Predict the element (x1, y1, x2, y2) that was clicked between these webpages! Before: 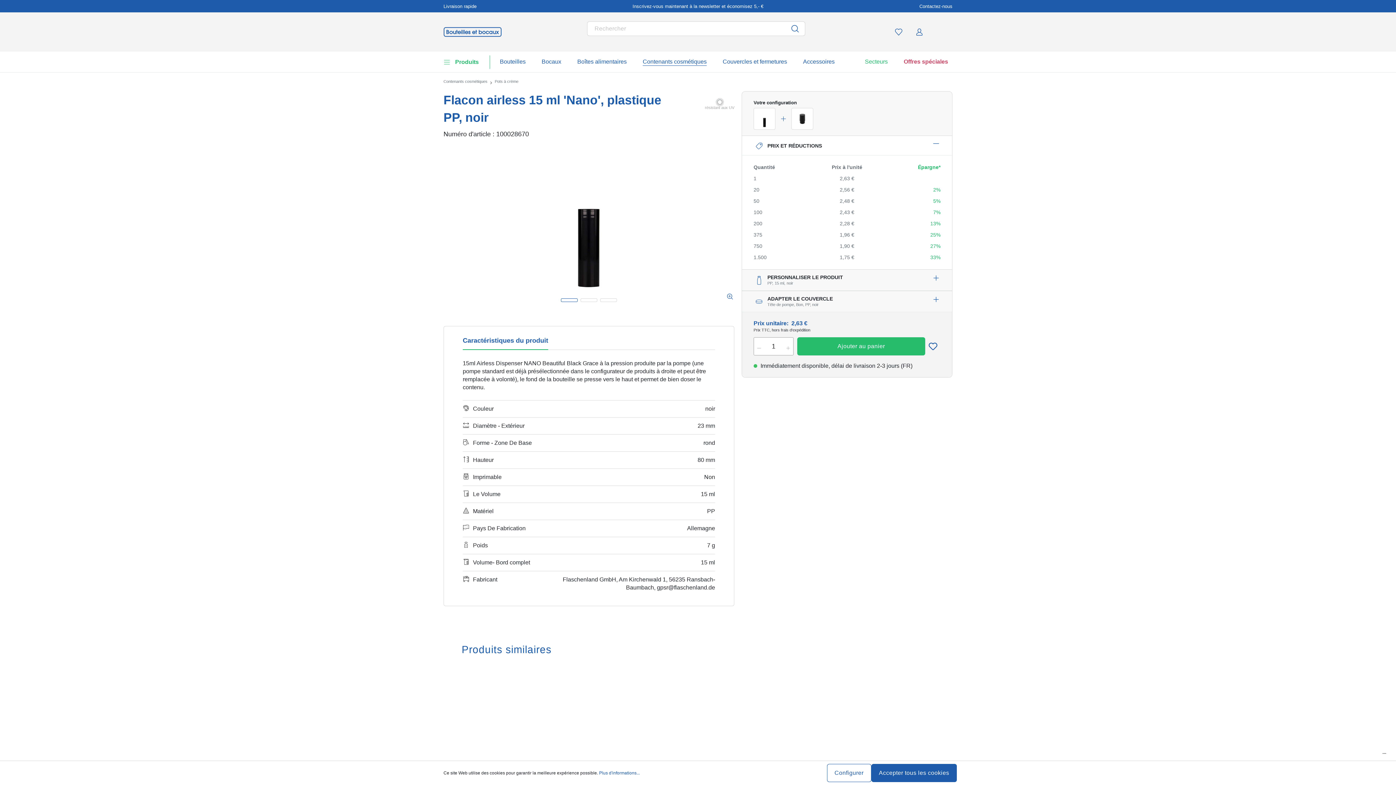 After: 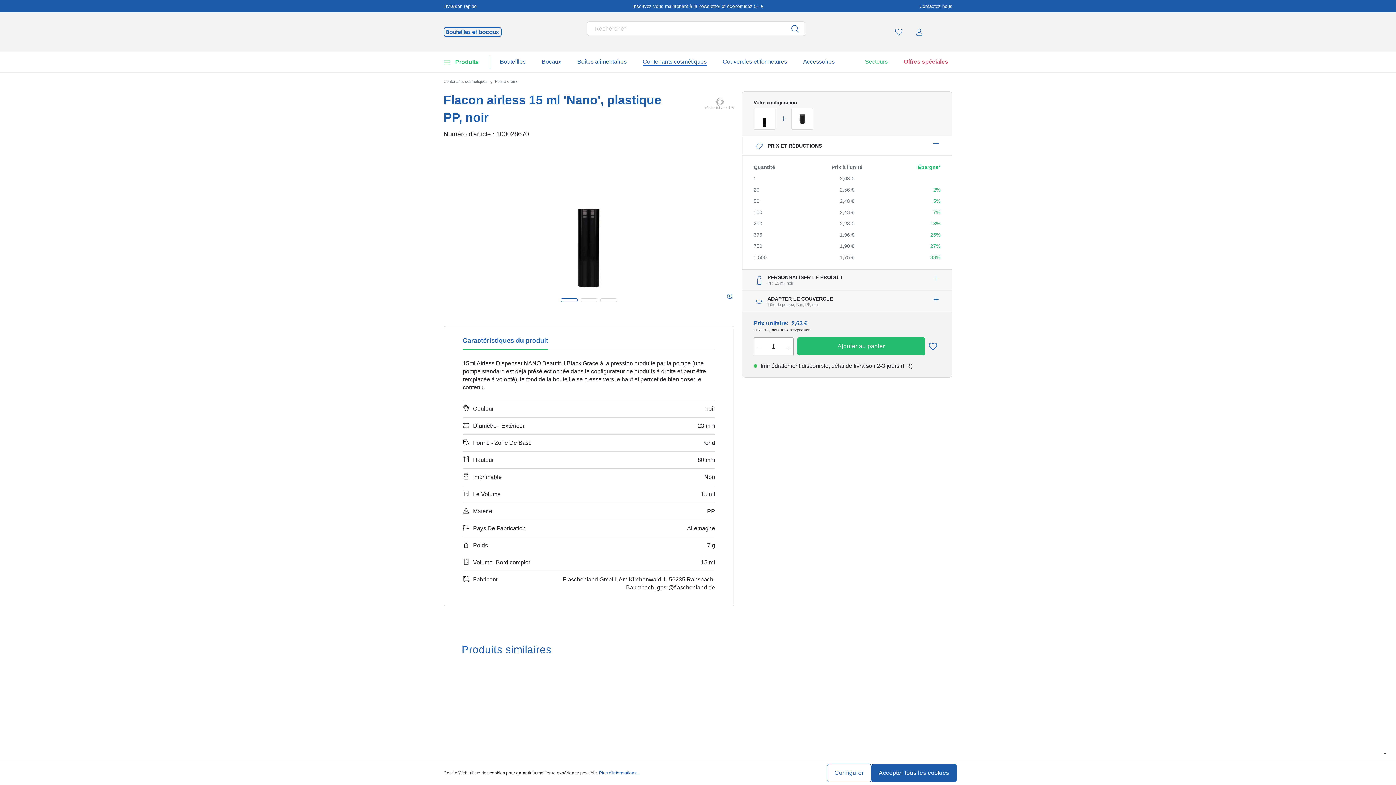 Action: bbox: (753, 337, 764, 355)